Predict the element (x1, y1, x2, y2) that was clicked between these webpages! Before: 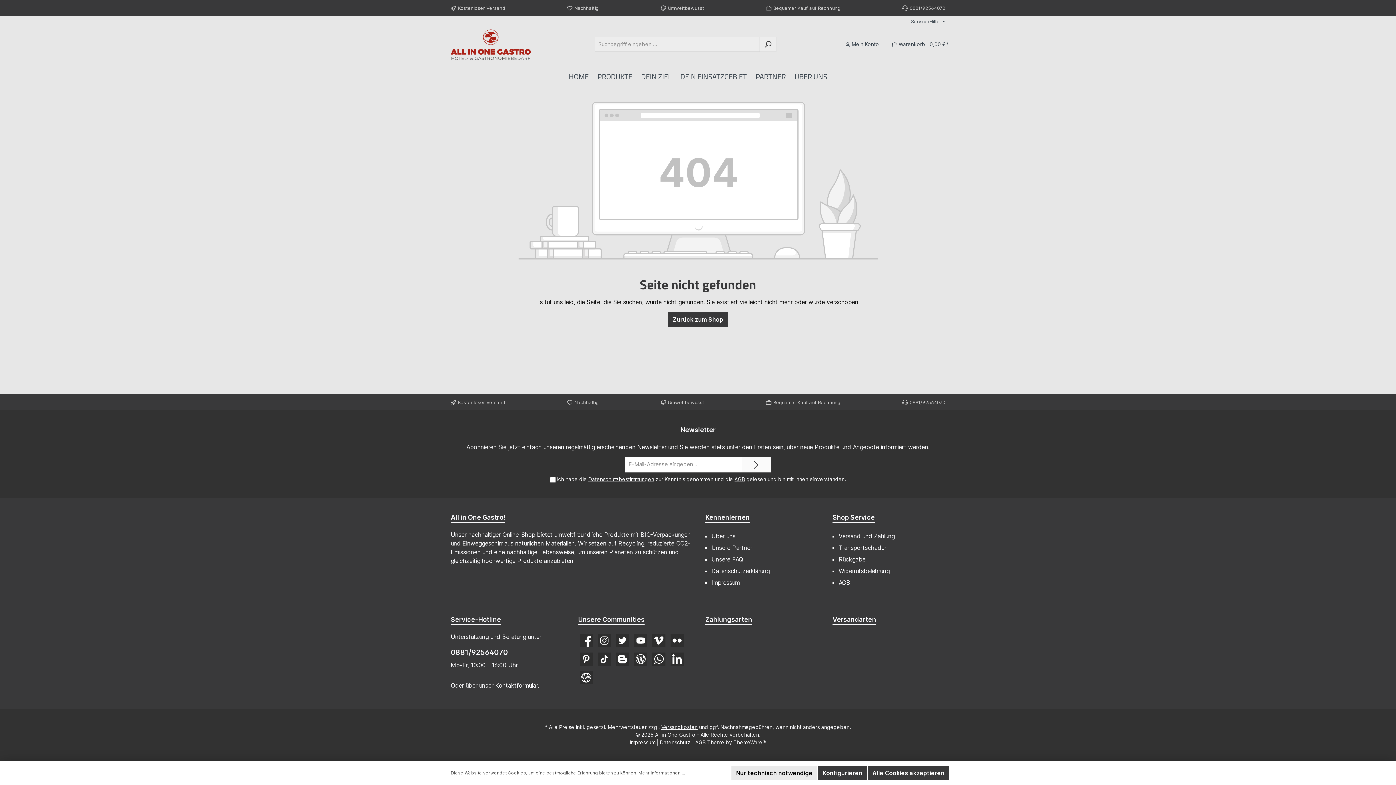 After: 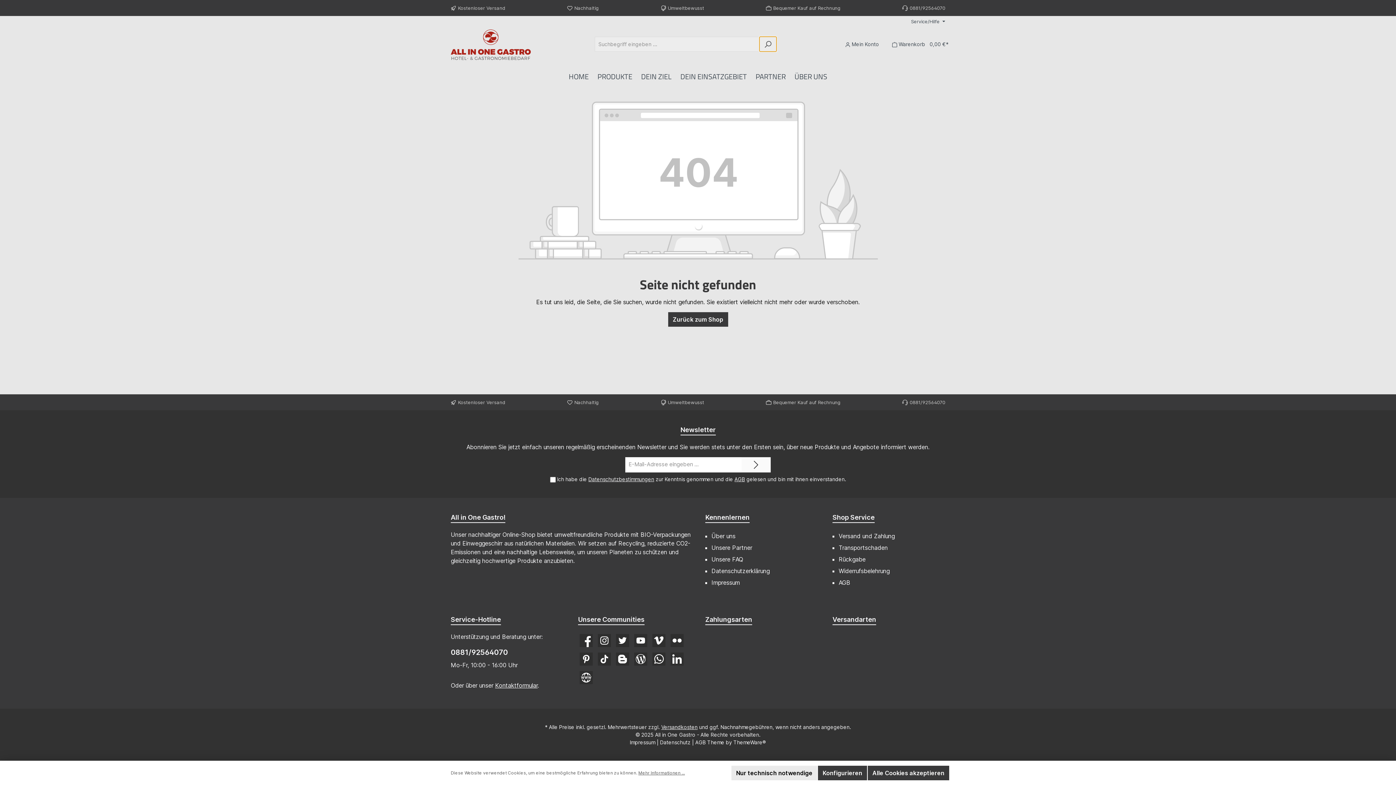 Action: label: Suchen bbox: (759, 36, 776, 51)